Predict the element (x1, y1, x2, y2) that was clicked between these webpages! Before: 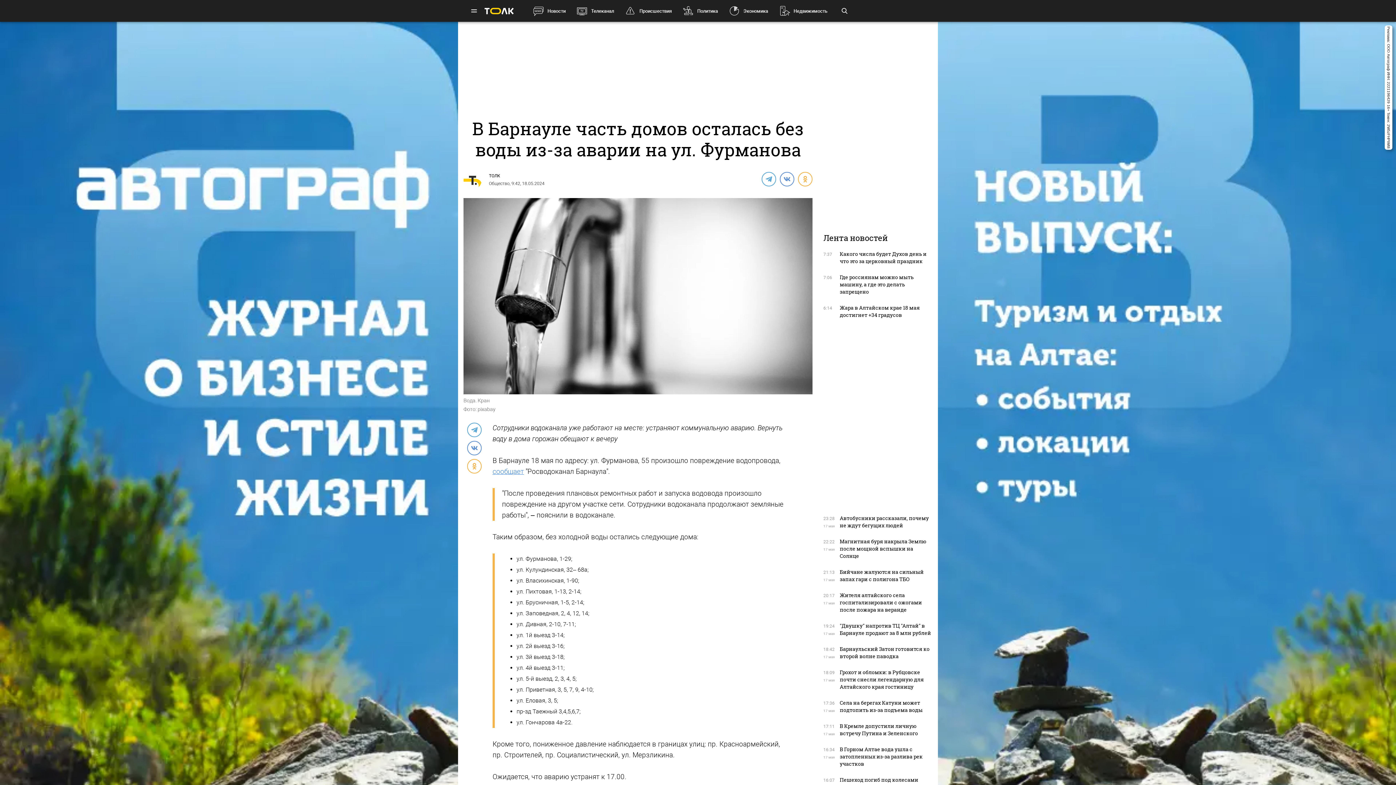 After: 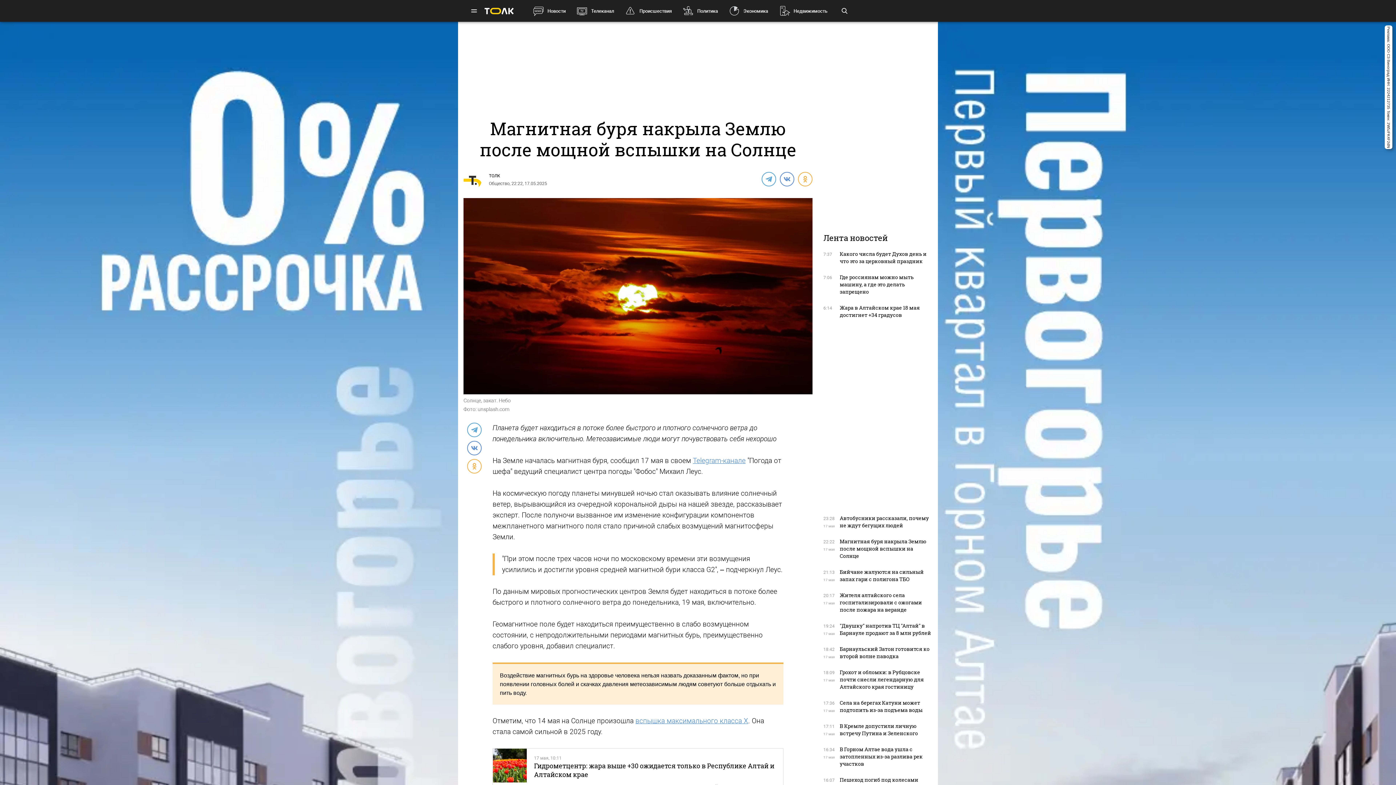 Action: label: Магнитная буря накрыла Землю после мощной вспышки на Солнце bbox: (840, 538, 926, 559)